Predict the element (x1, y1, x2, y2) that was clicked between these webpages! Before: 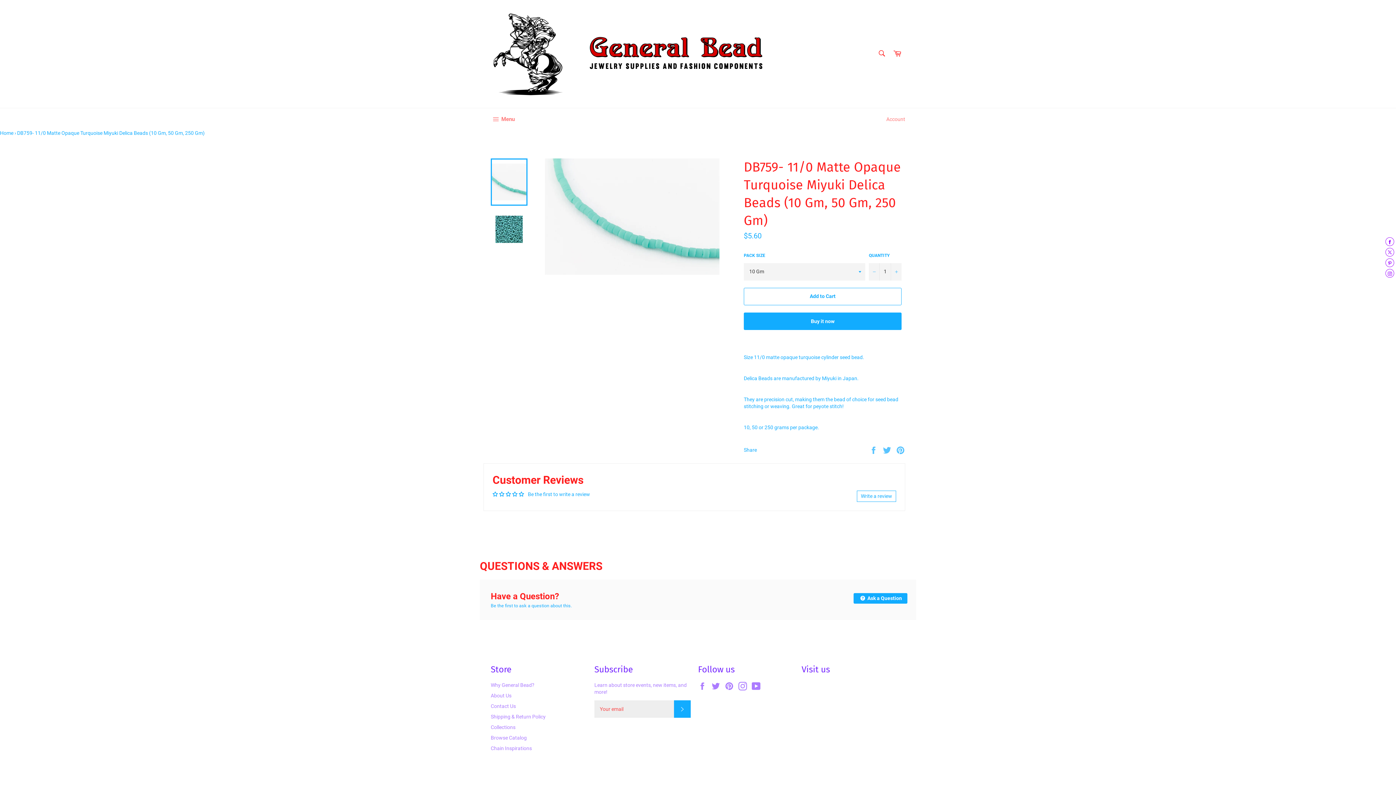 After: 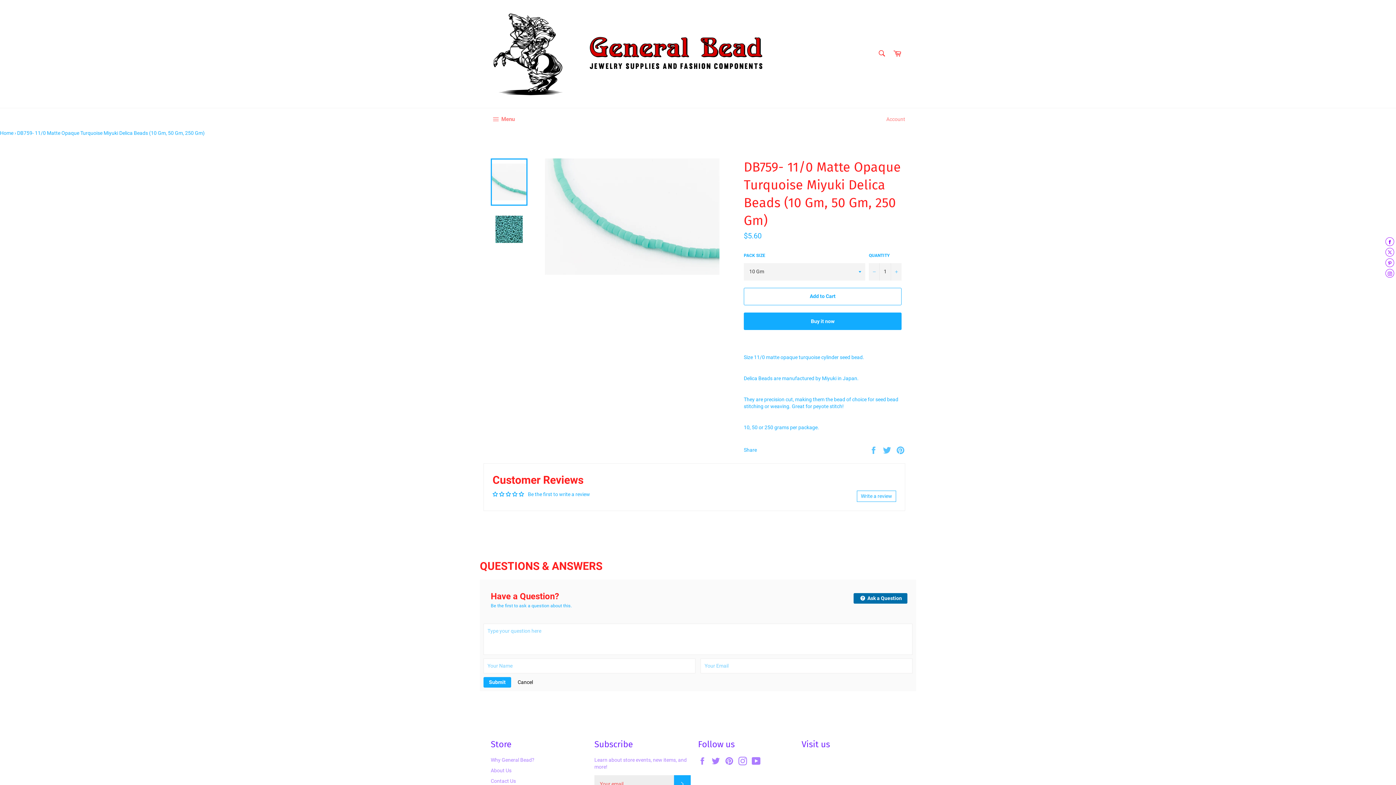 Action: bbox: (853, 593, 907, 604) label:  Ask a Question